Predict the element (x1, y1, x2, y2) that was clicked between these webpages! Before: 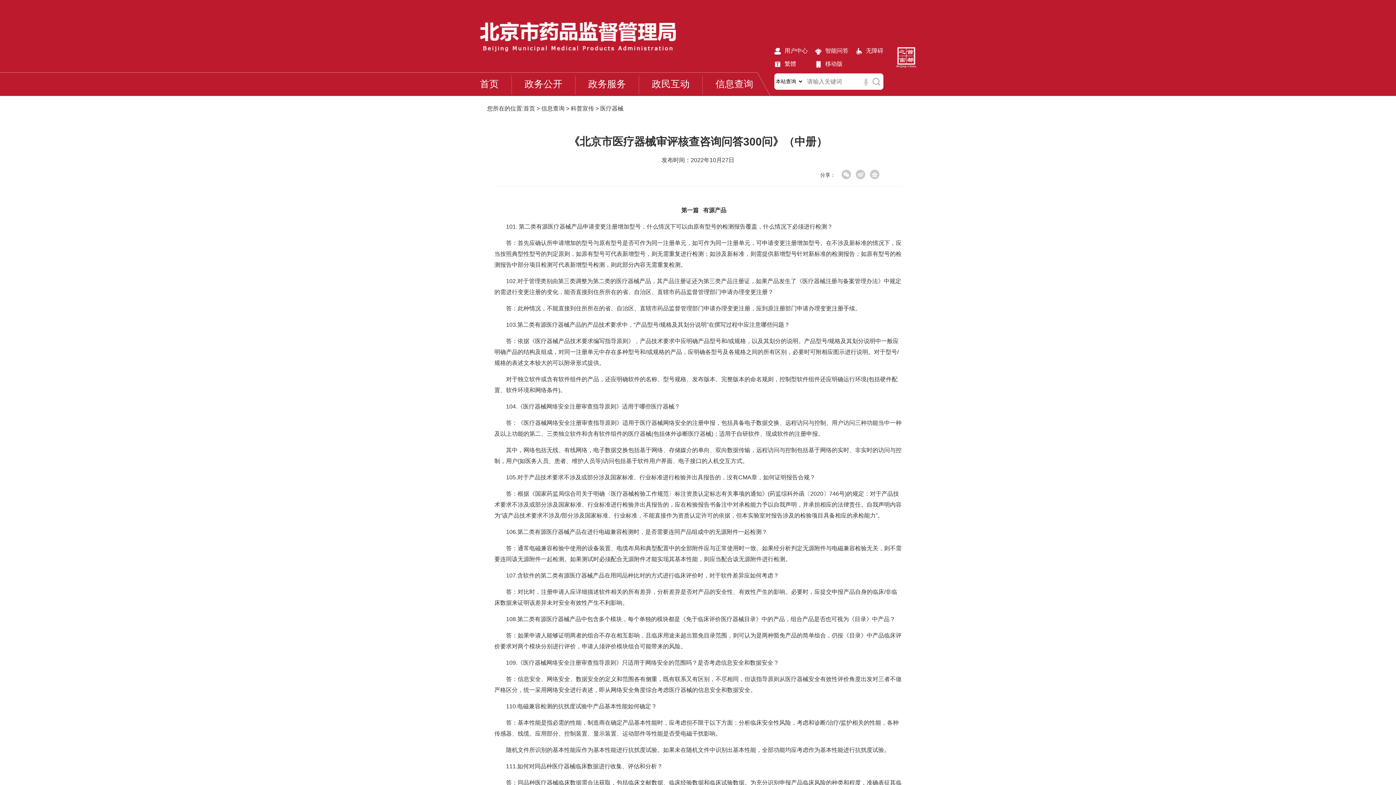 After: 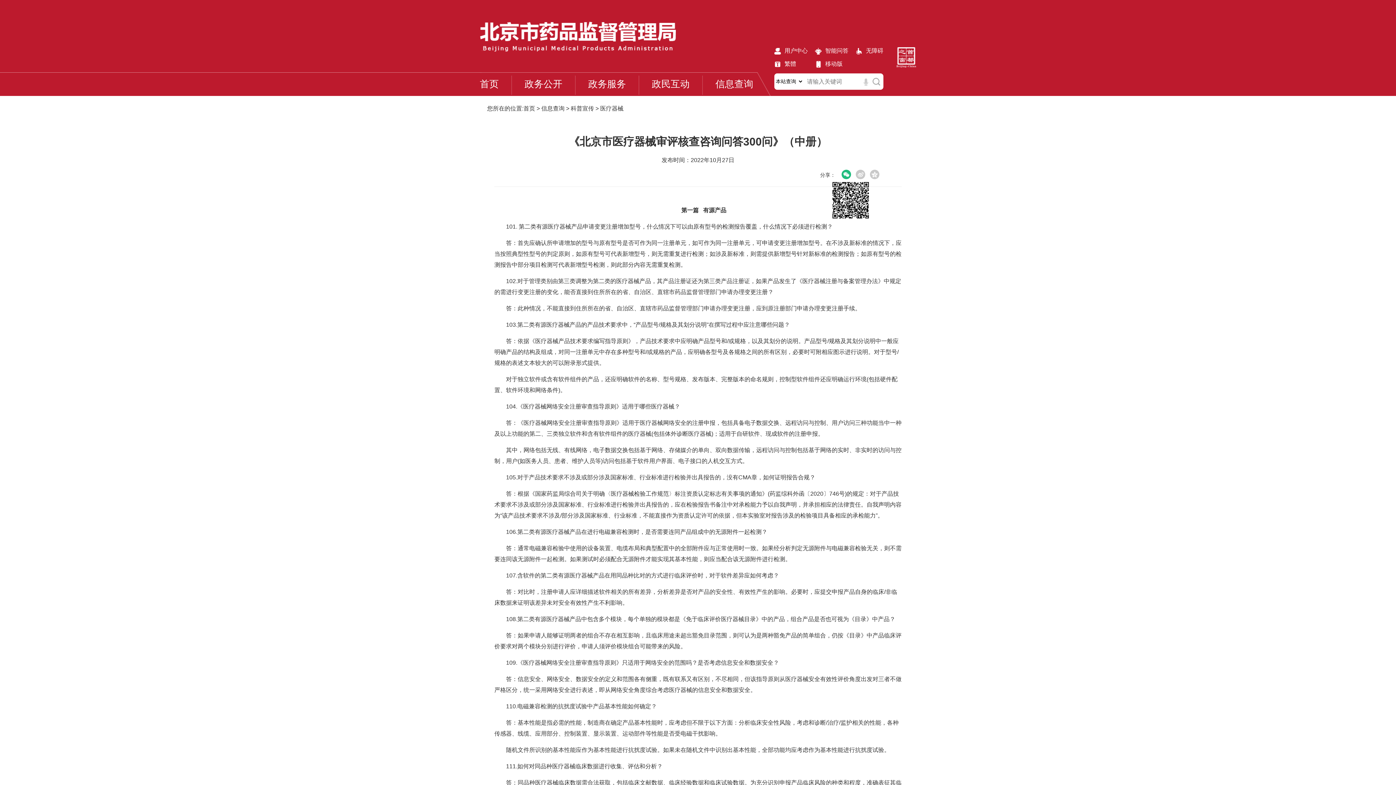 Action: bbox: (841, 169, 851, 179)